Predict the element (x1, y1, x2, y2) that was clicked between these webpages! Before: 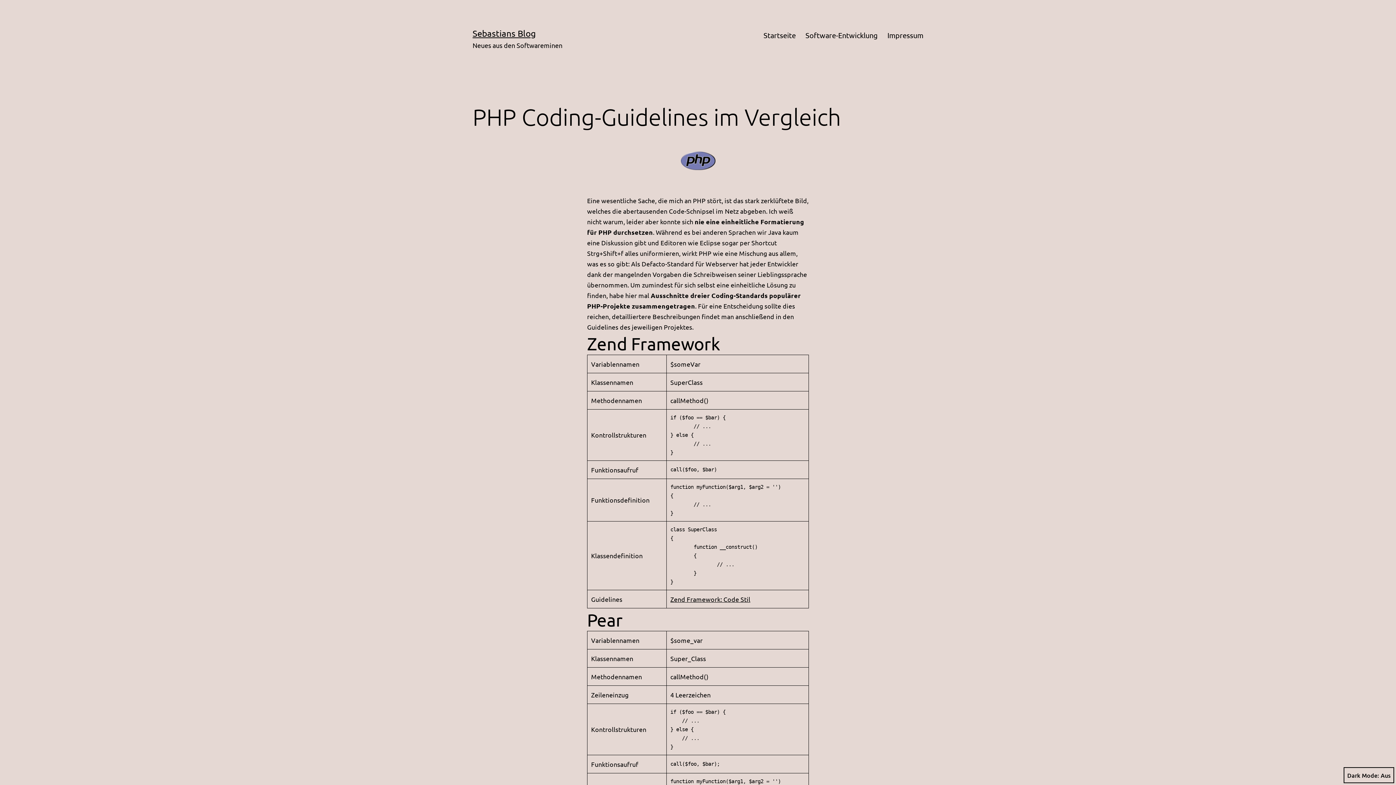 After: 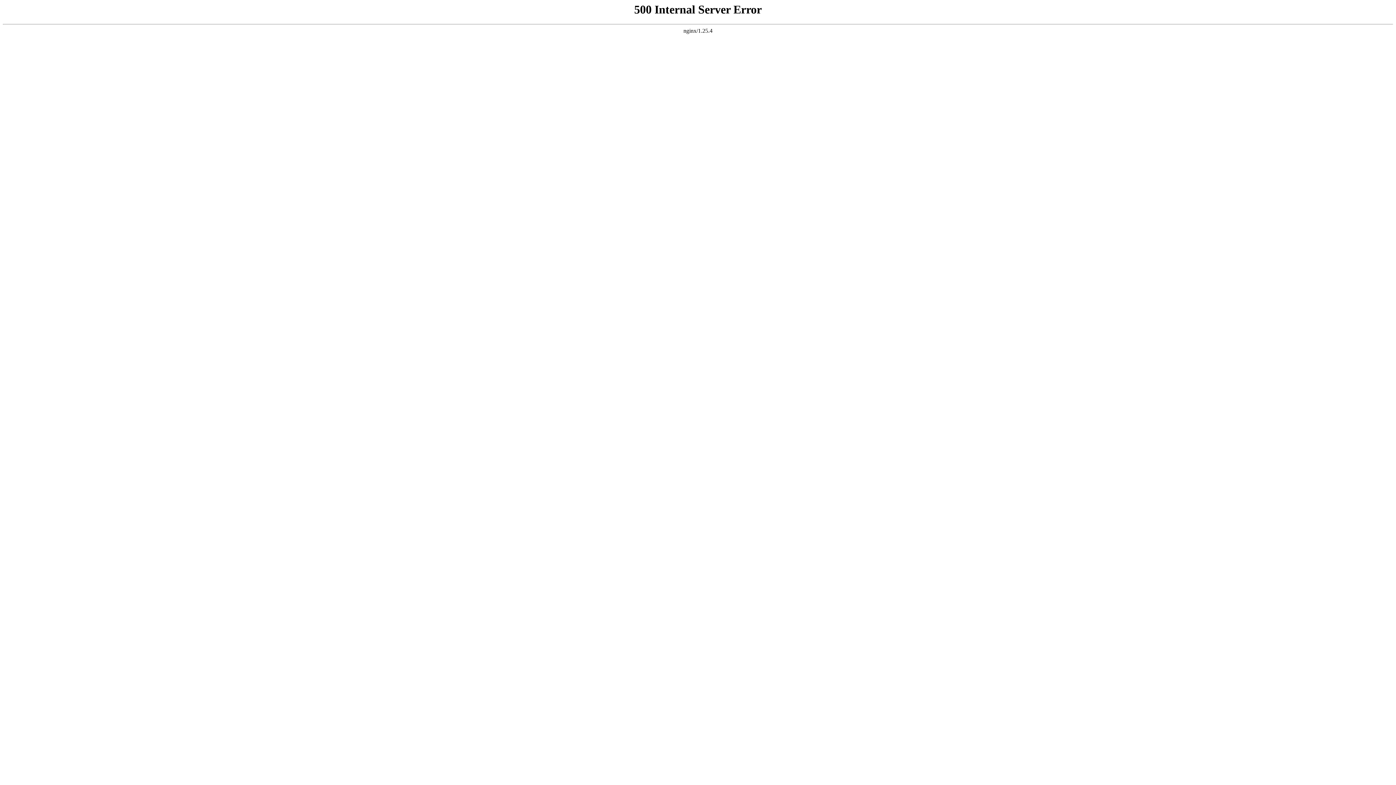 Action: bbox: (670, 595, 750, 603) label: Zend Framework: Code Stil